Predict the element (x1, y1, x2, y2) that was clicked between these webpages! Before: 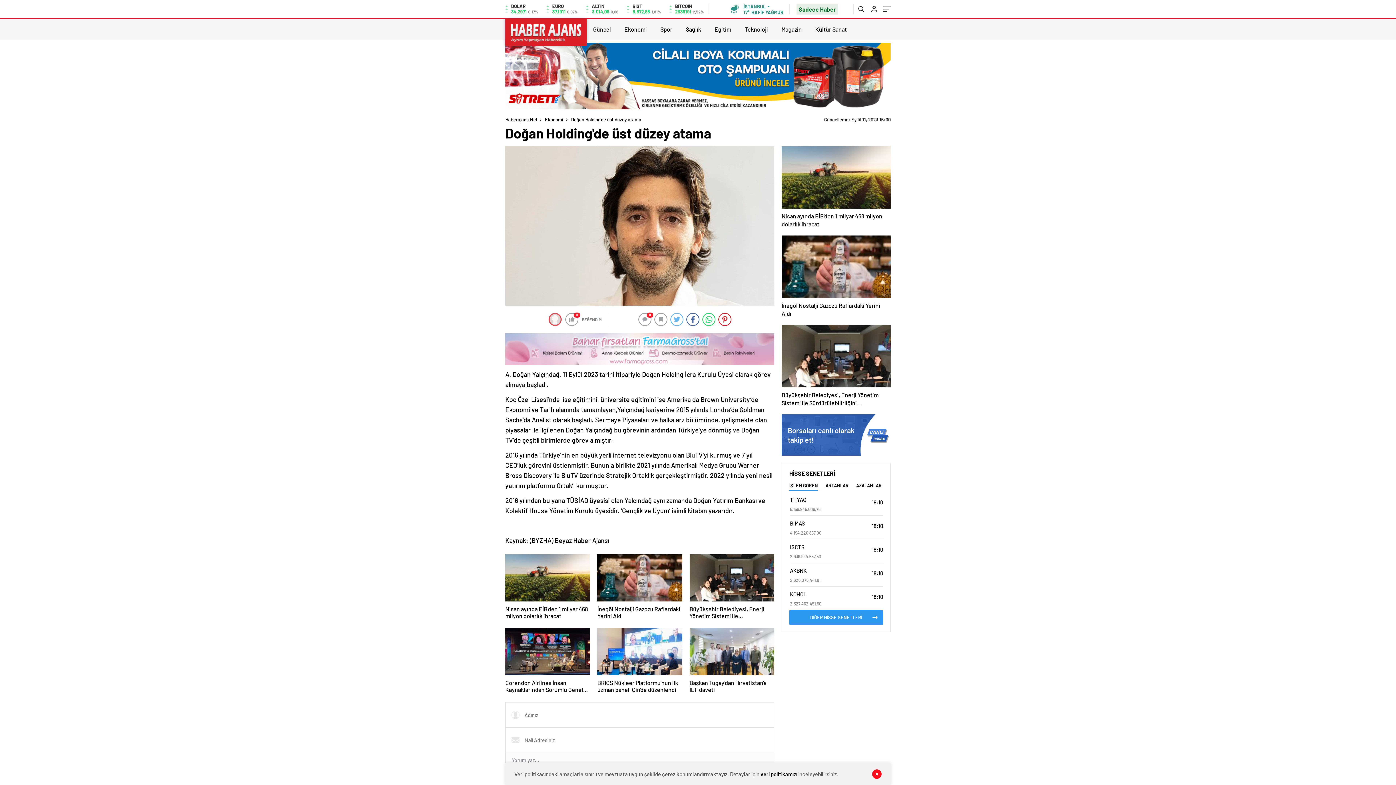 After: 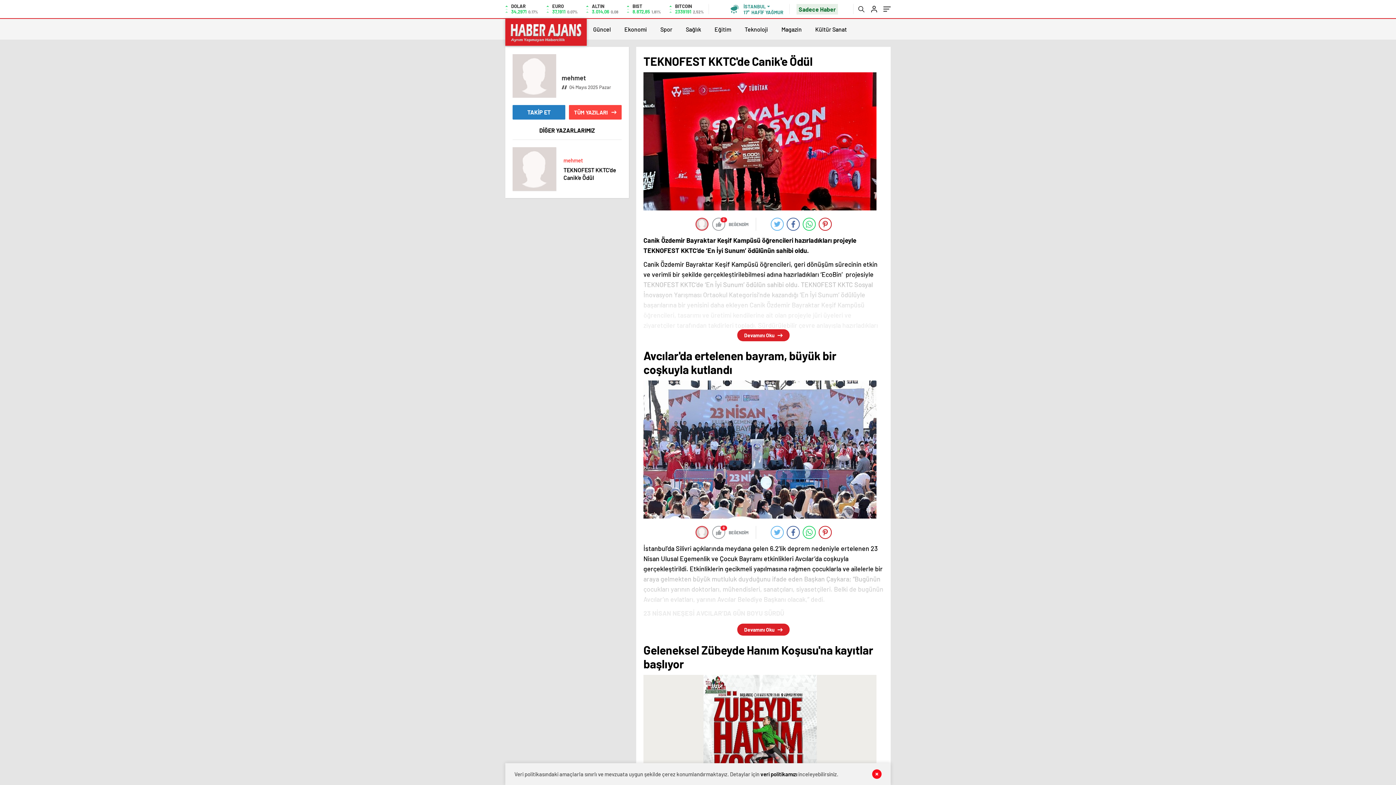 Action: bbox: (548, 313, 561, 326)